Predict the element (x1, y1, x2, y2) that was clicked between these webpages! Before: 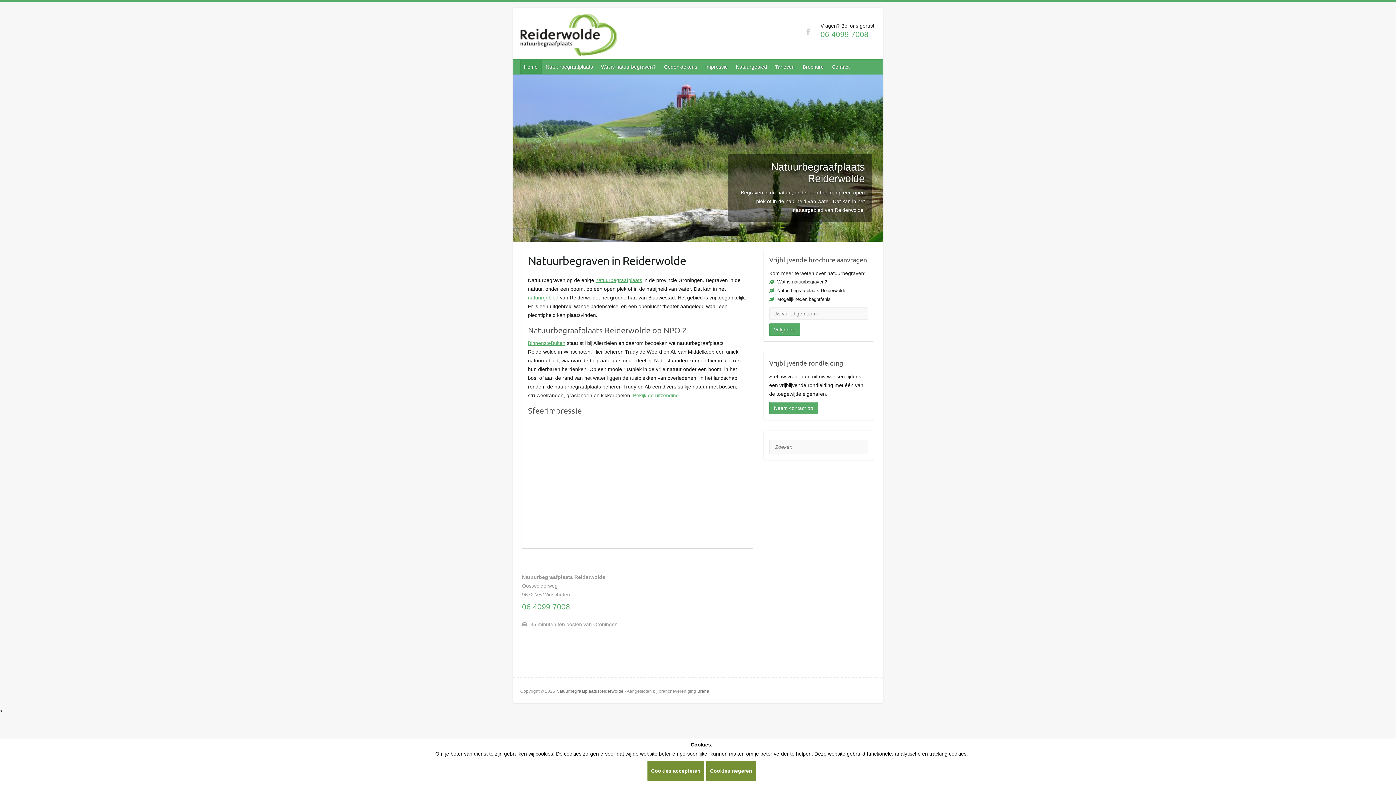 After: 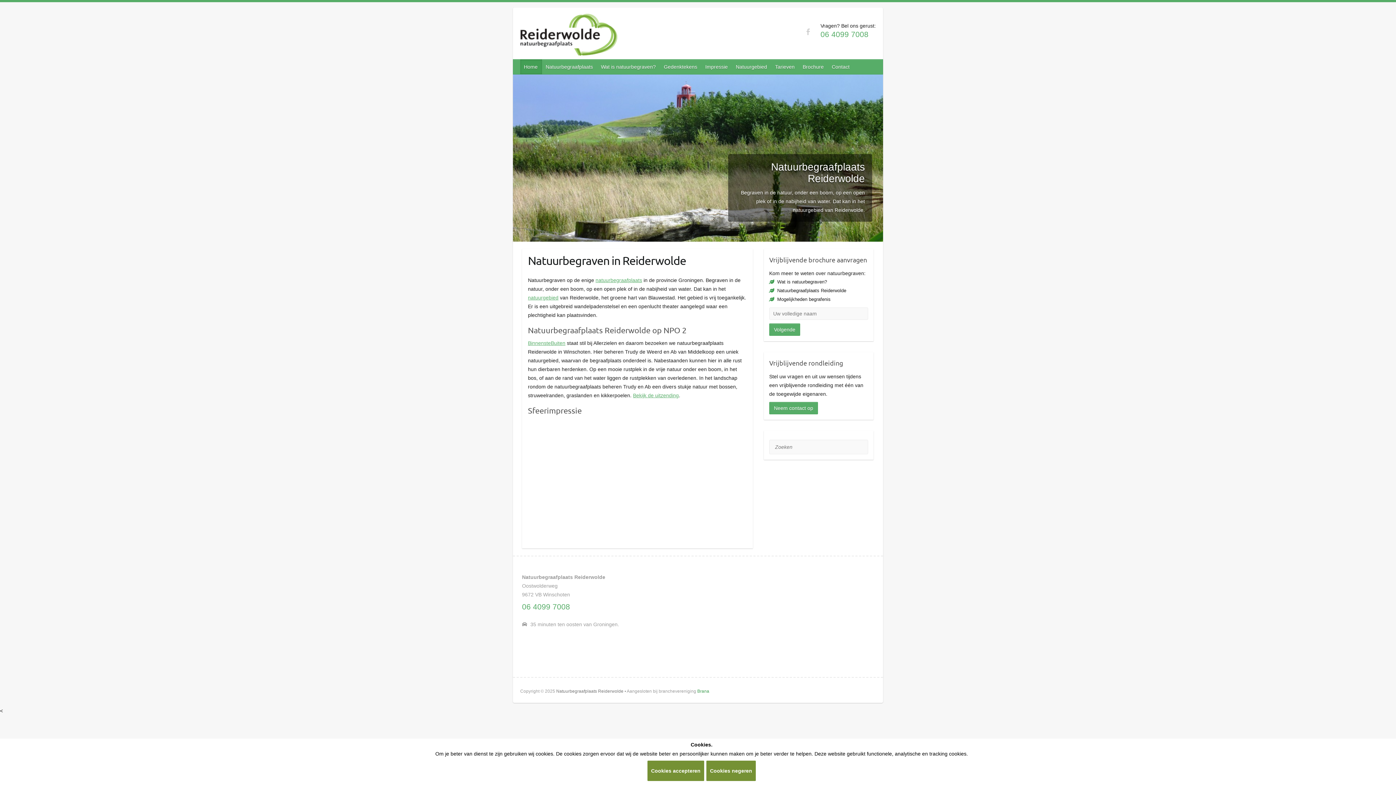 Action: bbox: (697, 689, 709, 694) label: Brana